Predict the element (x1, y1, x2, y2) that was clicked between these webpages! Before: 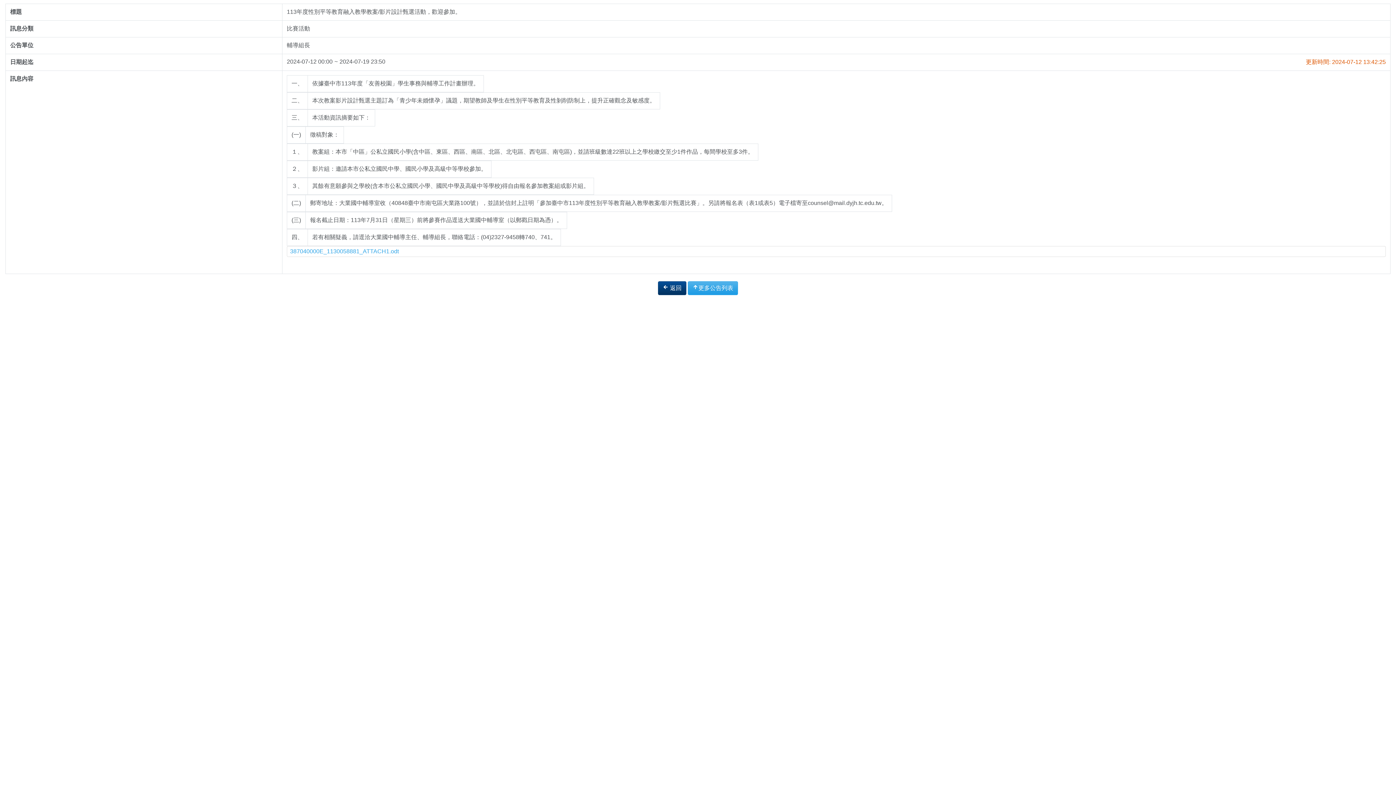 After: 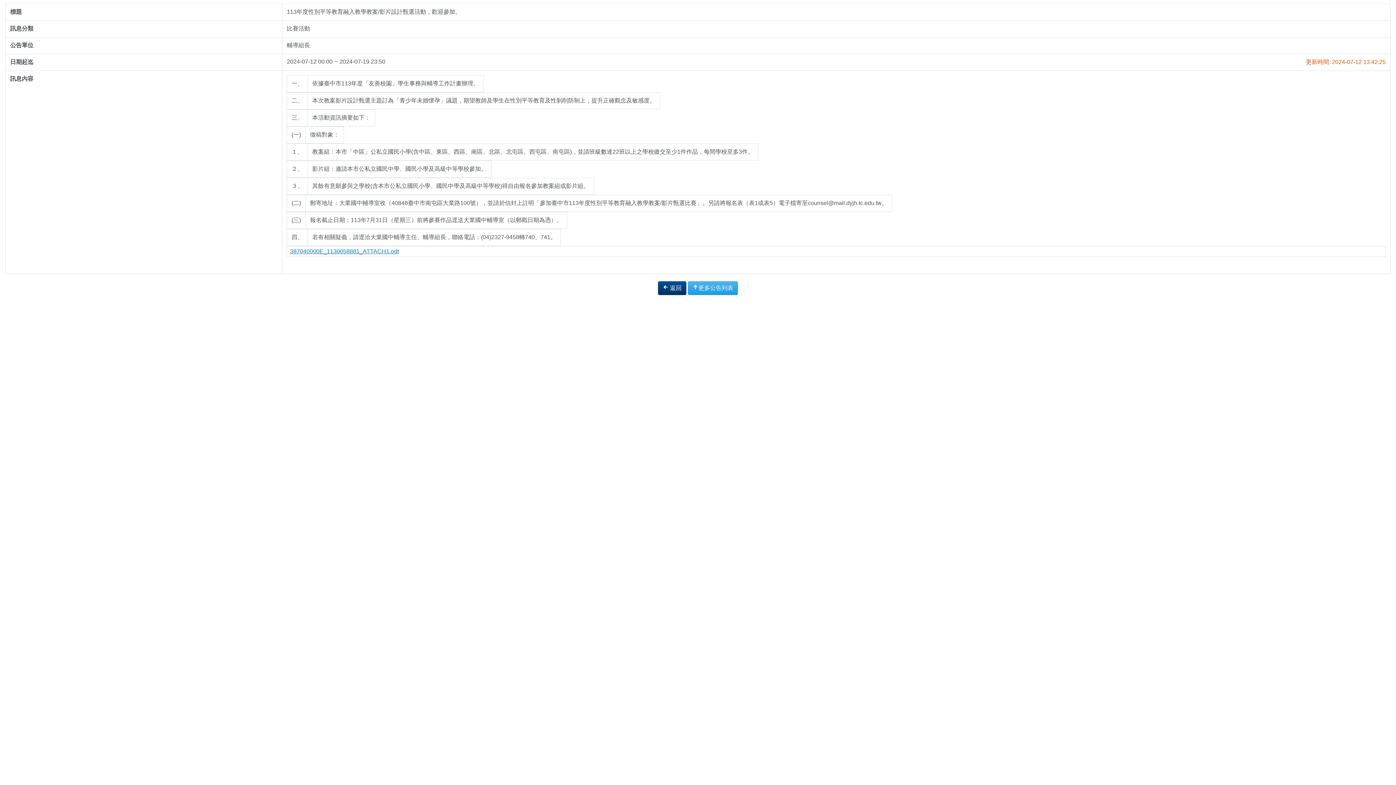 Action: bbox: (290, 248, 398, 254) label: 387040000E_1130058881_ATTACH1.odt